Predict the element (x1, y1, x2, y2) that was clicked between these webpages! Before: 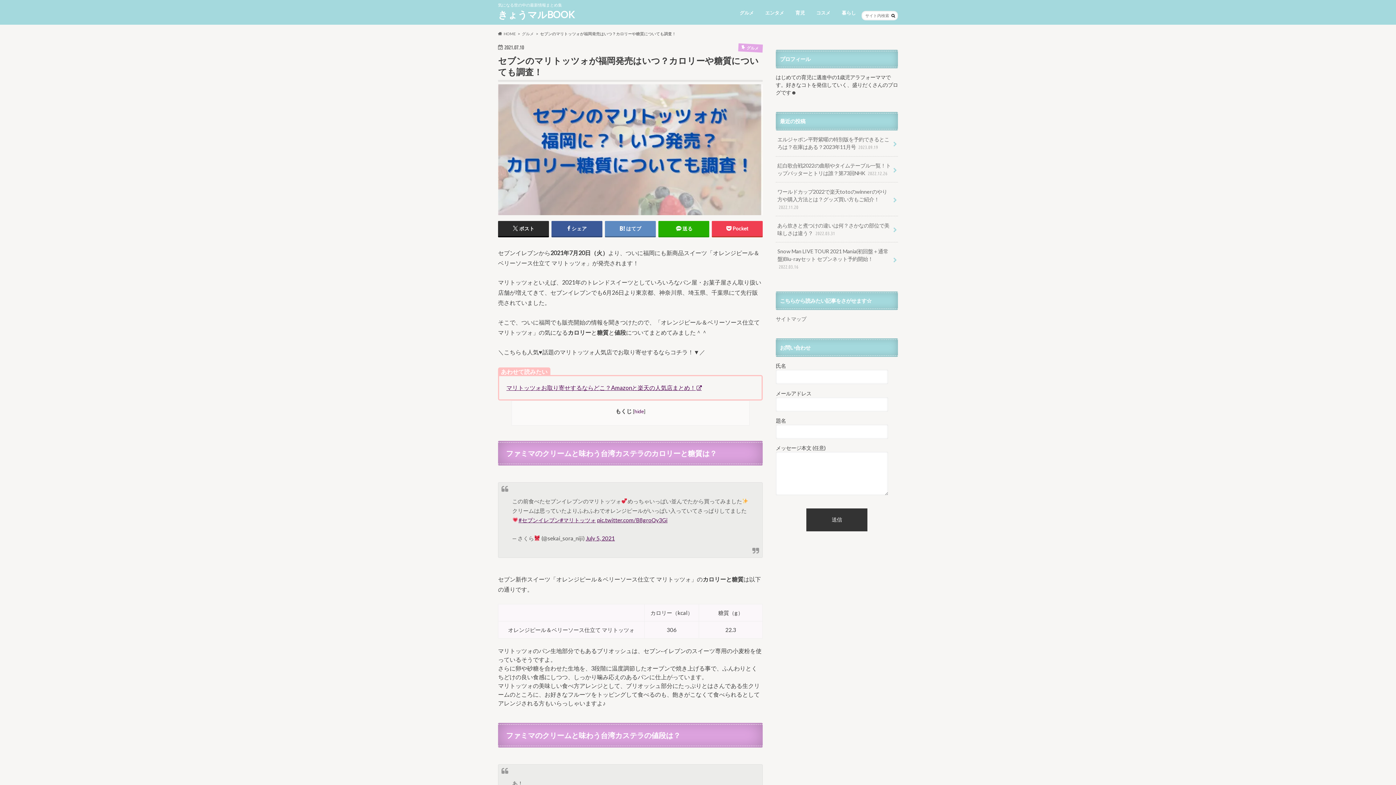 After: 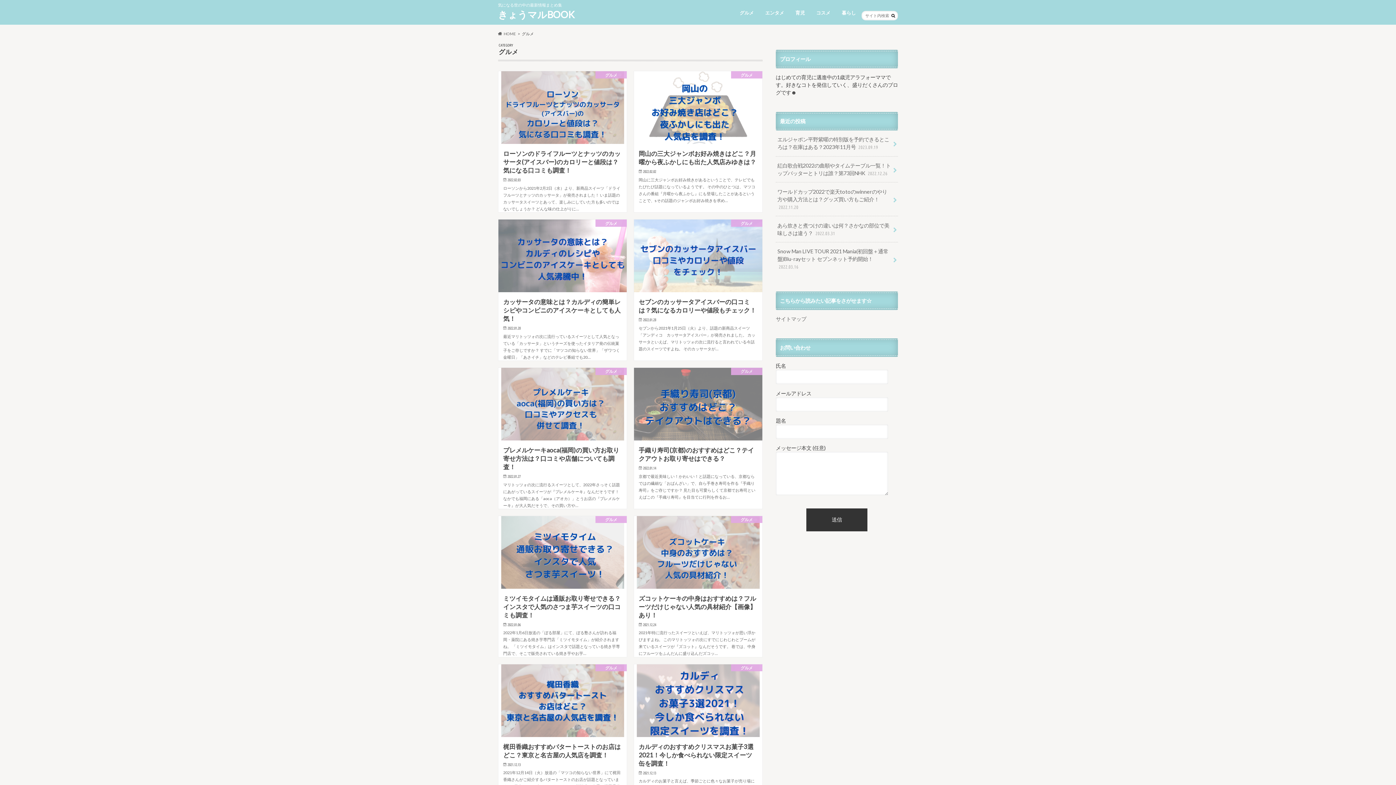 Action: label: グルメ bbox: (522, 31, 534, 35)